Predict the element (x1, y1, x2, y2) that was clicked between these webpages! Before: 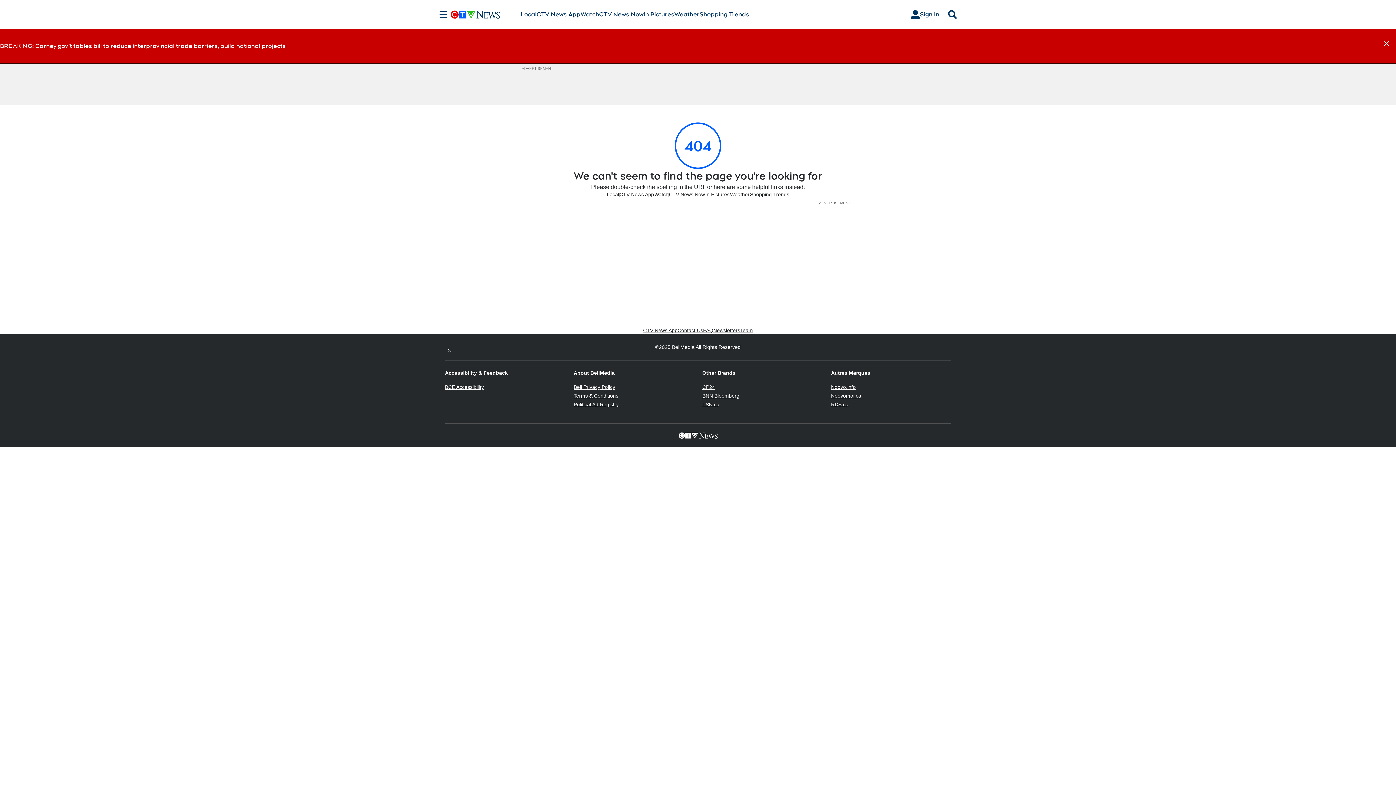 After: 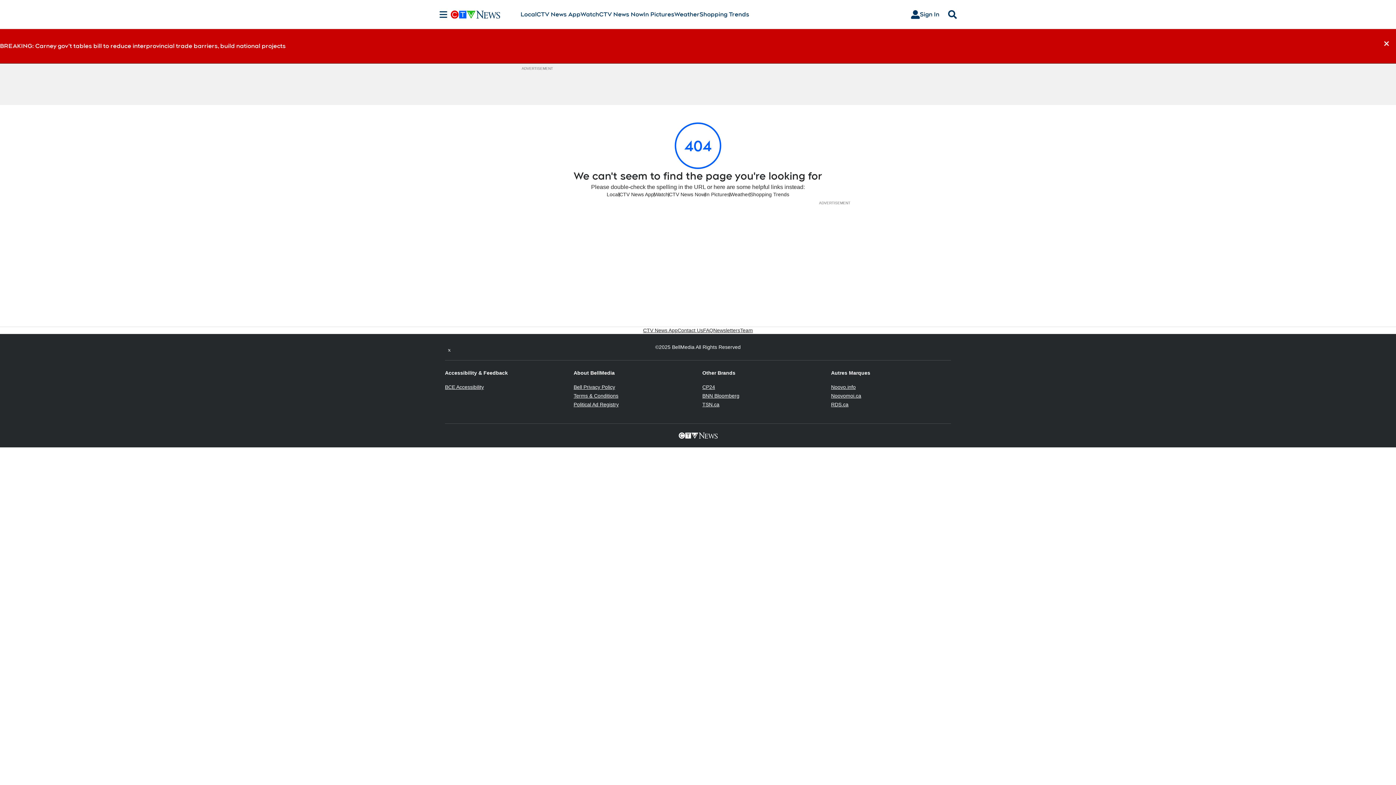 Action: label: BCE Accessibility
Opens in new window bbox: (445, 384, 484, 390)